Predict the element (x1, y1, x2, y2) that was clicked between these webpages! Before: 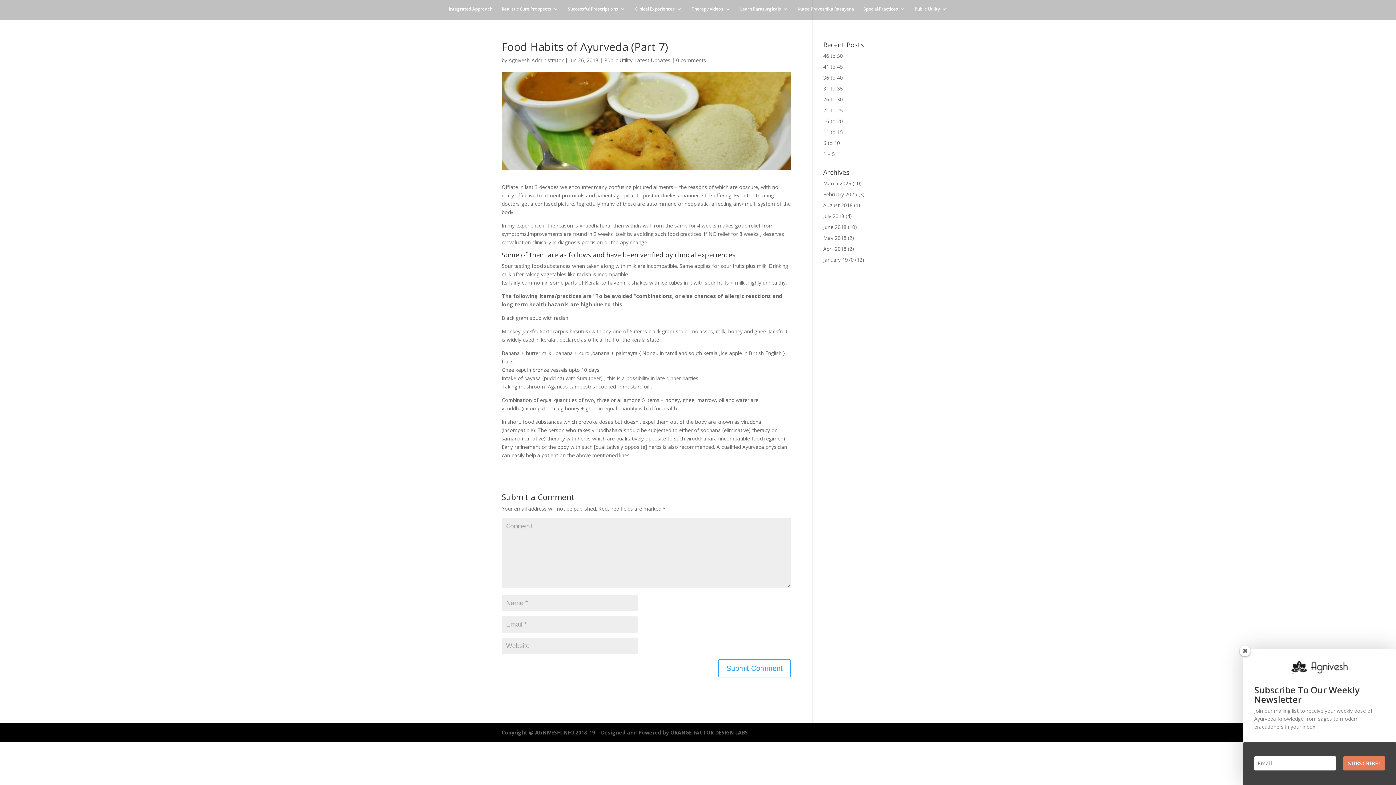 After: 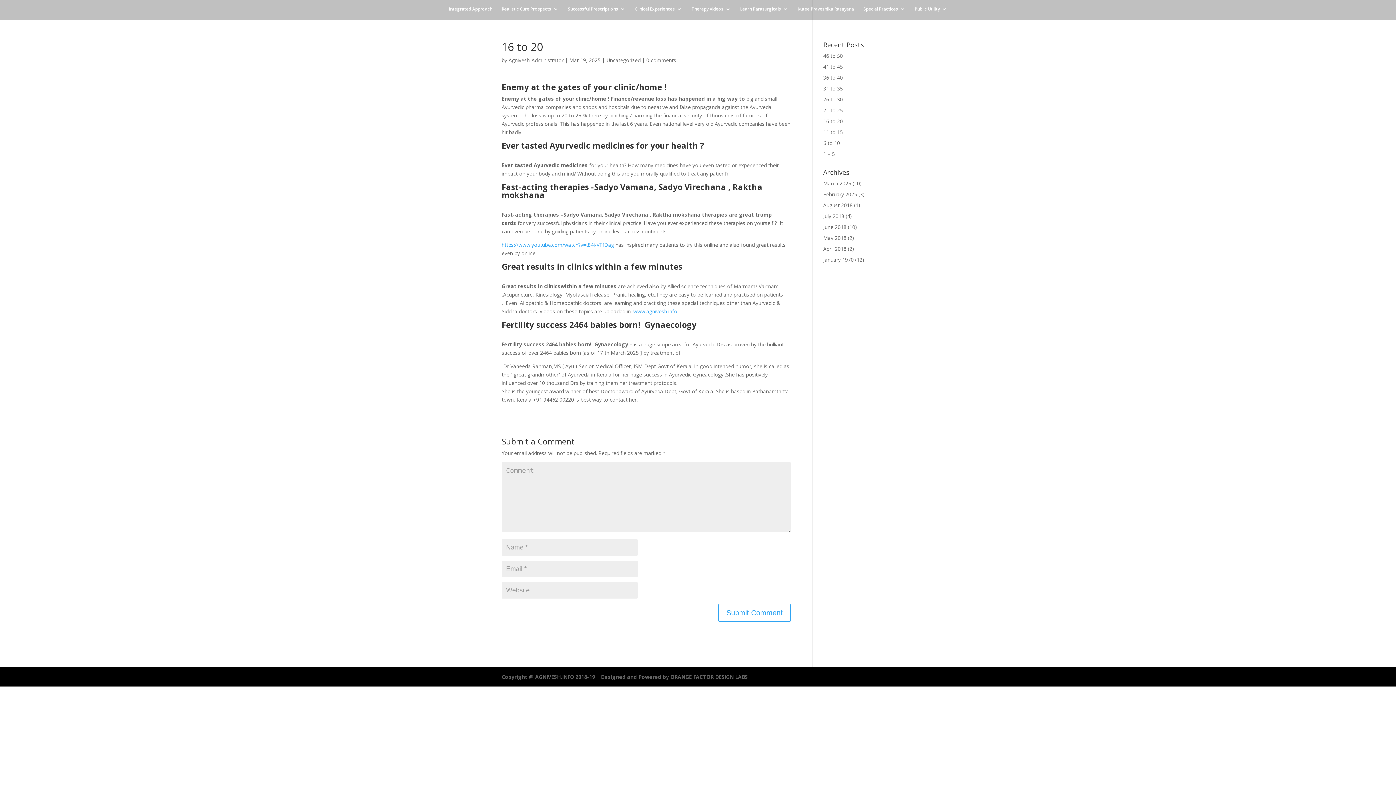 Action: bbox: (823, 117, 843, 124) label: 16 to 20